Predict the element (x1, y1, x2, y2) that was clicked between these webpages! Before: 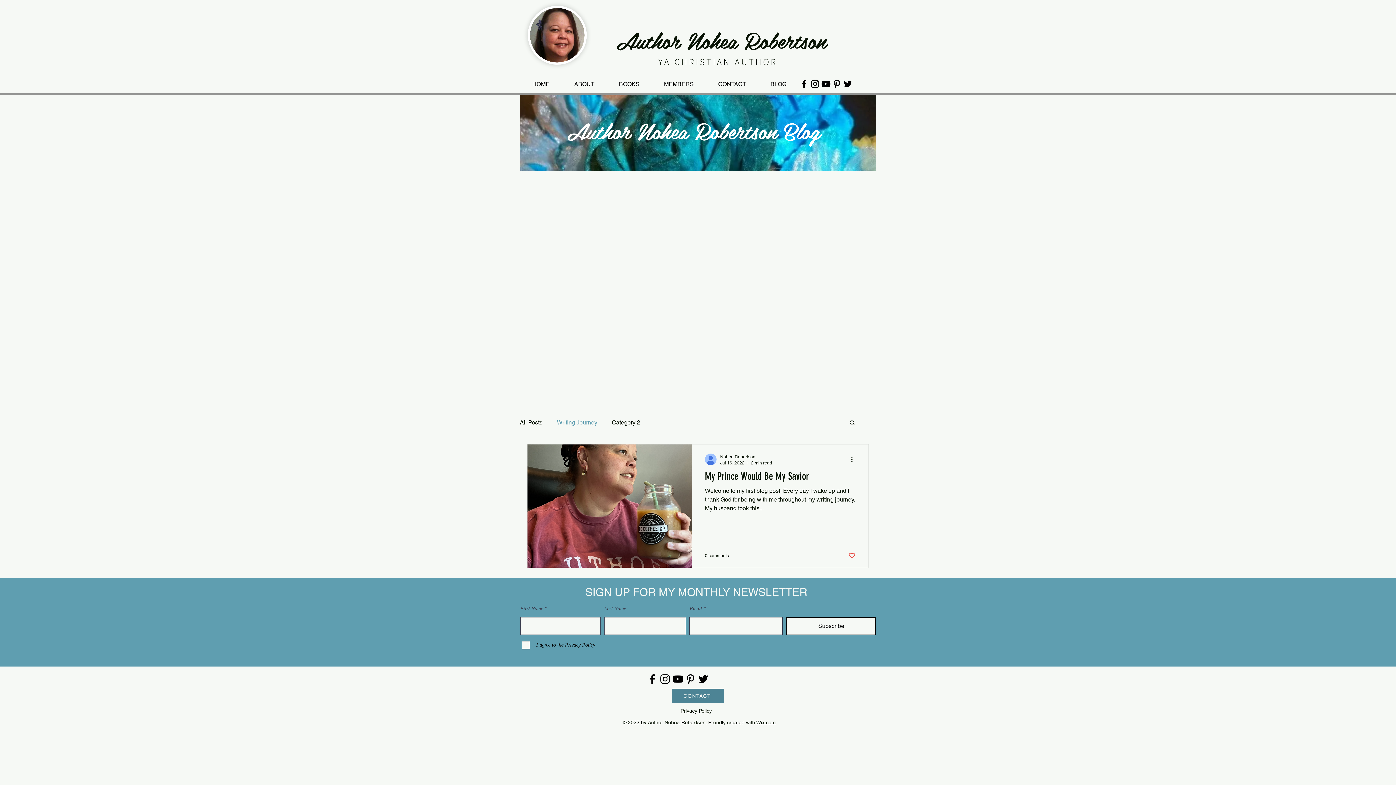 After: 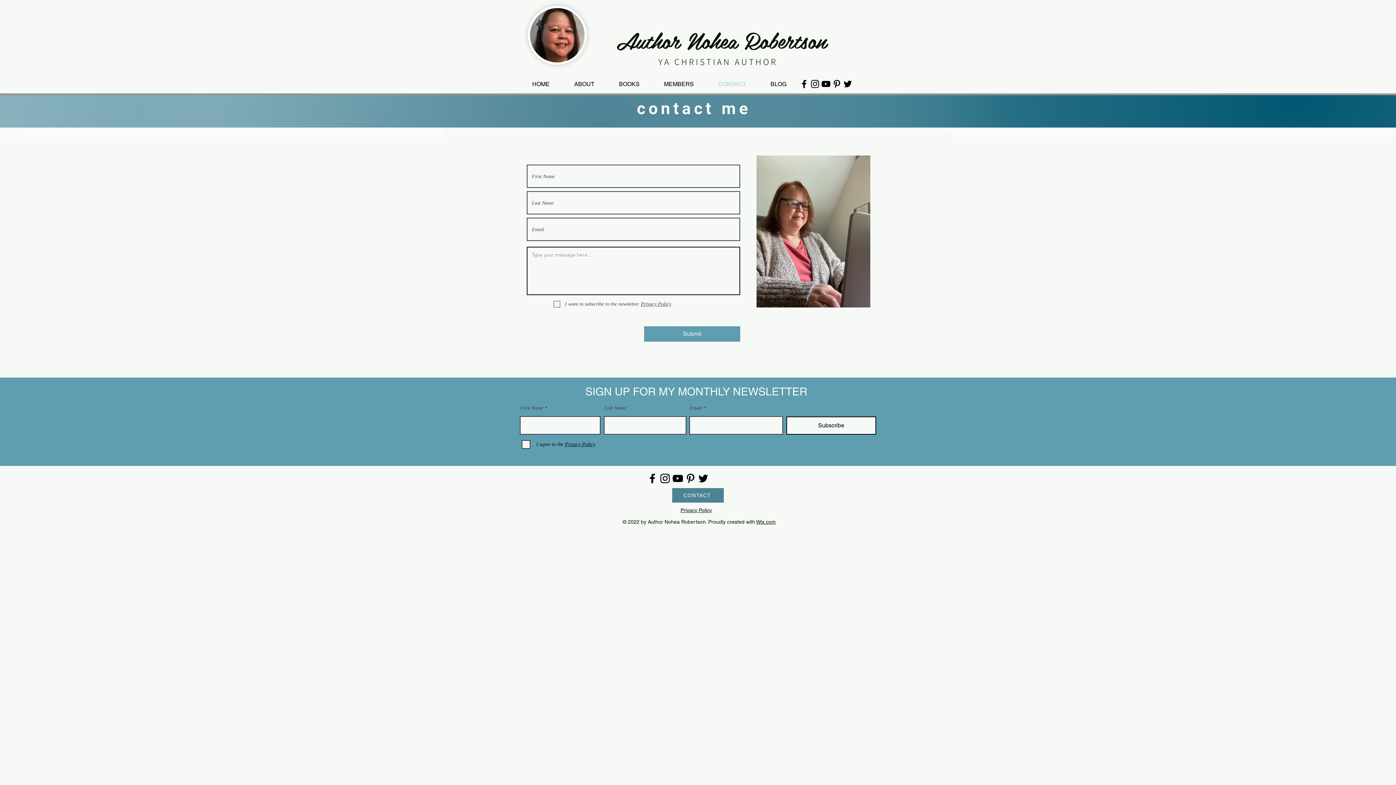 Action: bbox: (672, 688, 724, 703) label: CONTACT